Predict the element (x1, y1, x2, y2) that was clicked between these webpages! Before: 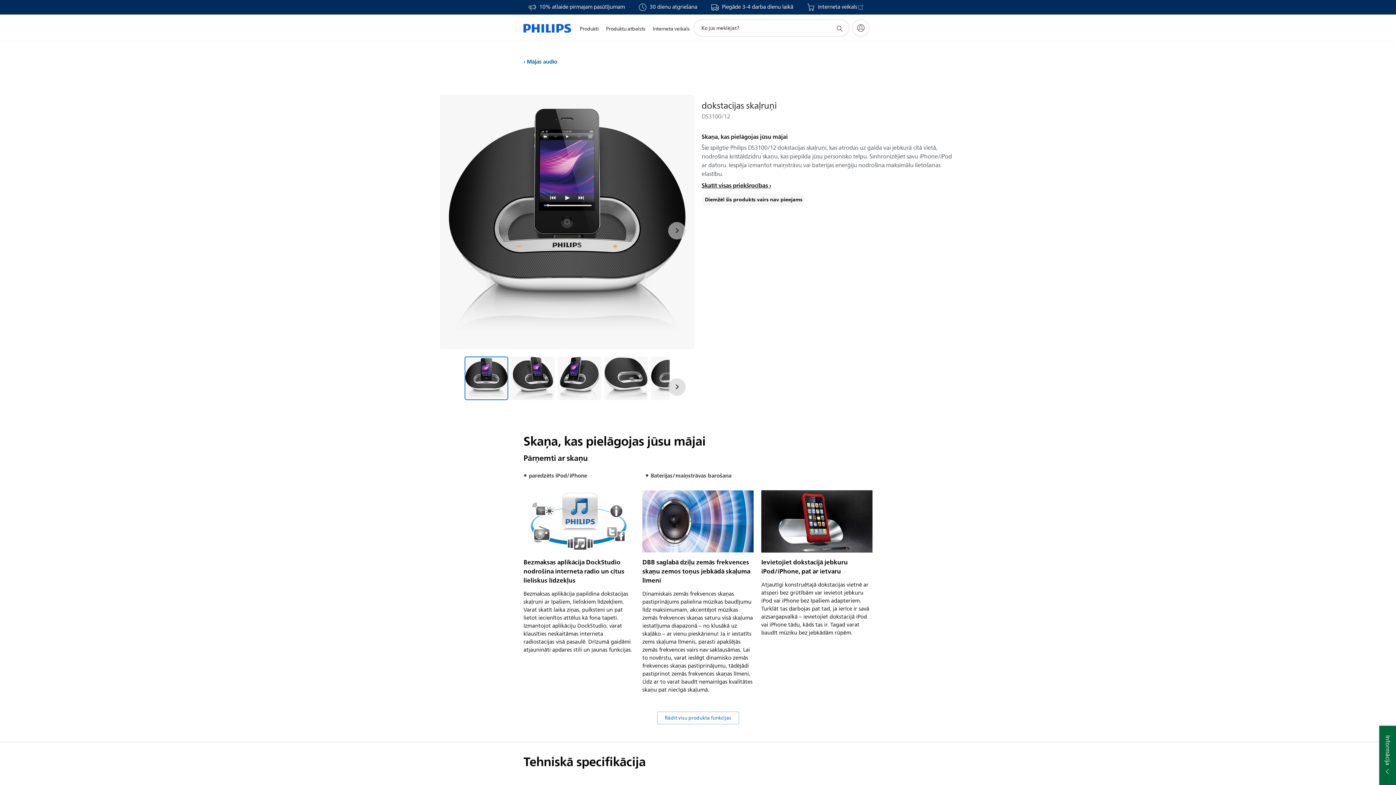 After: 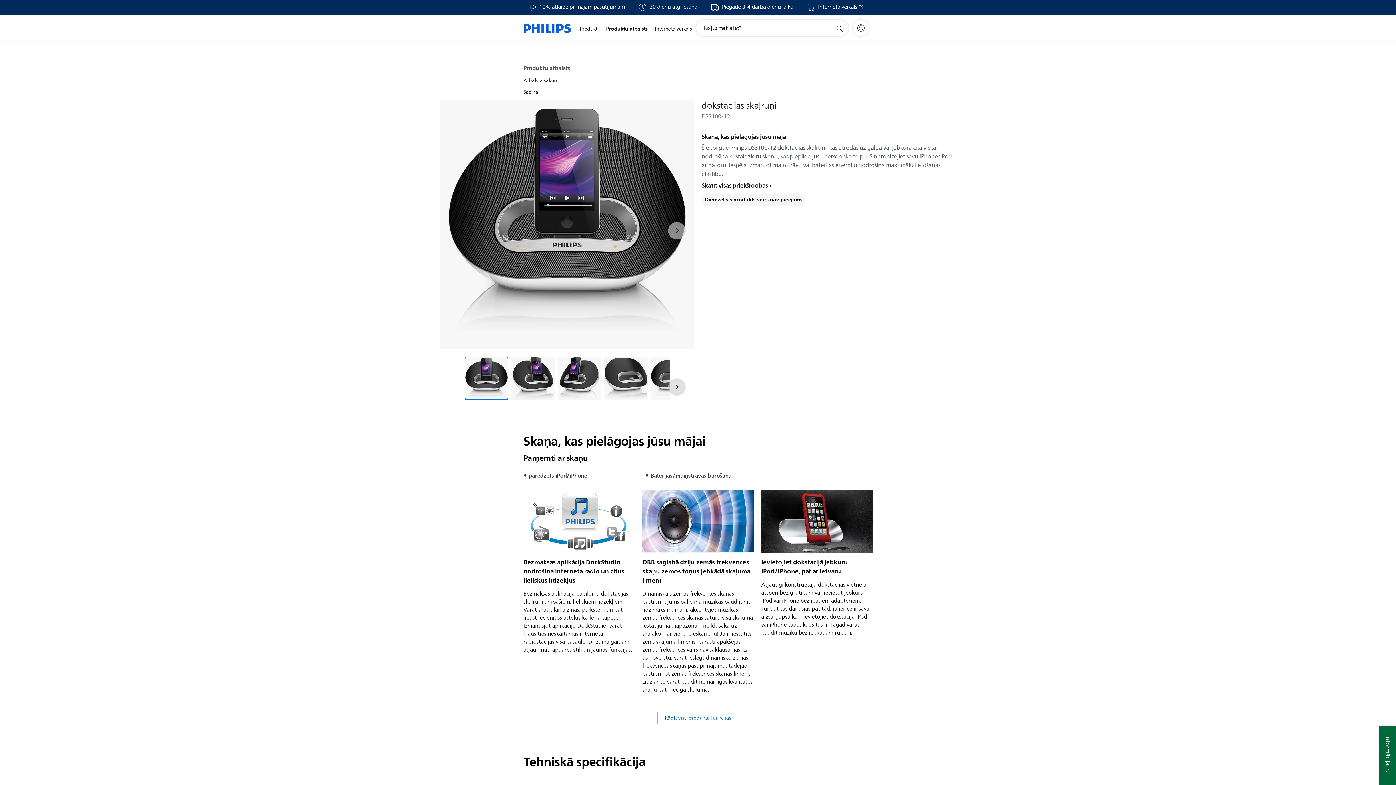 Action: bbox: (602, 16, 649, 41) label: Produktu atbalsts